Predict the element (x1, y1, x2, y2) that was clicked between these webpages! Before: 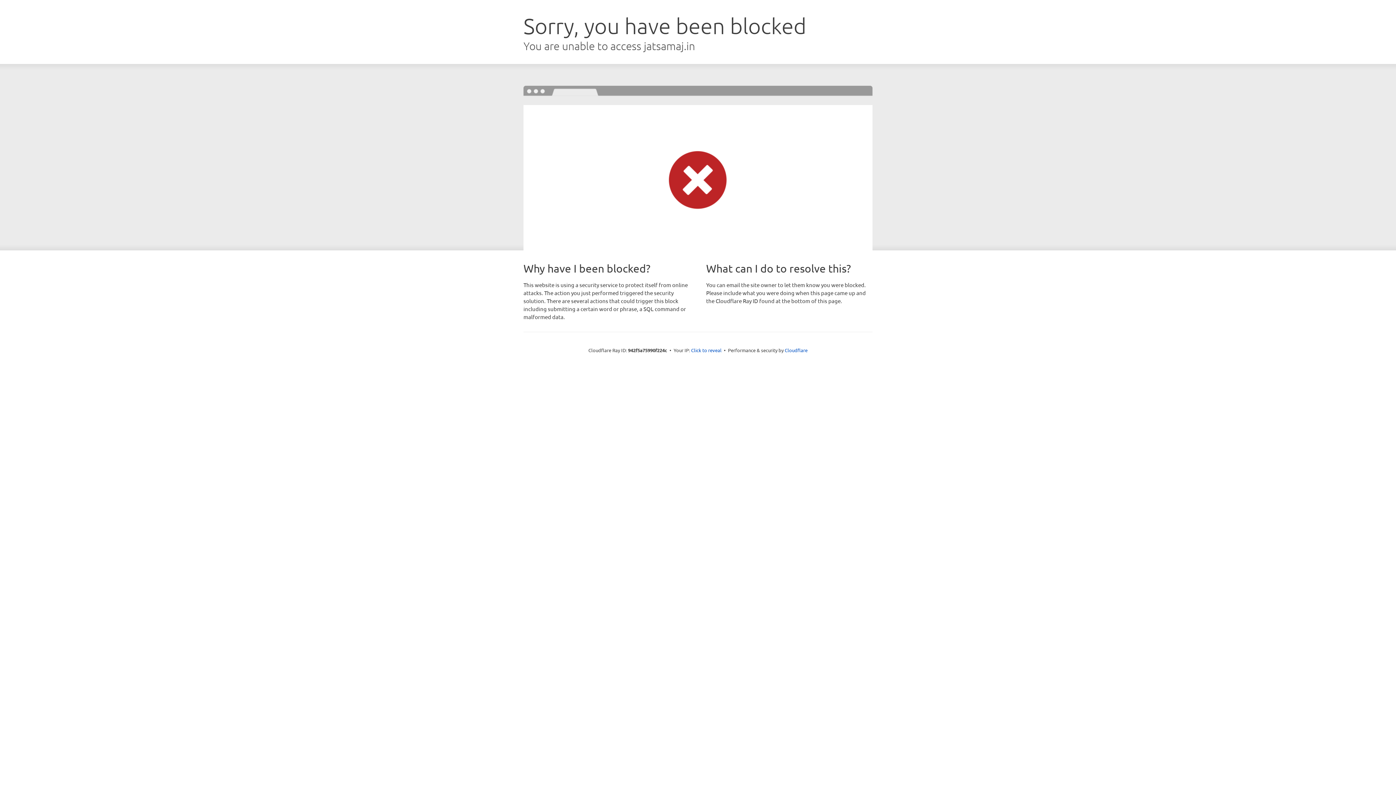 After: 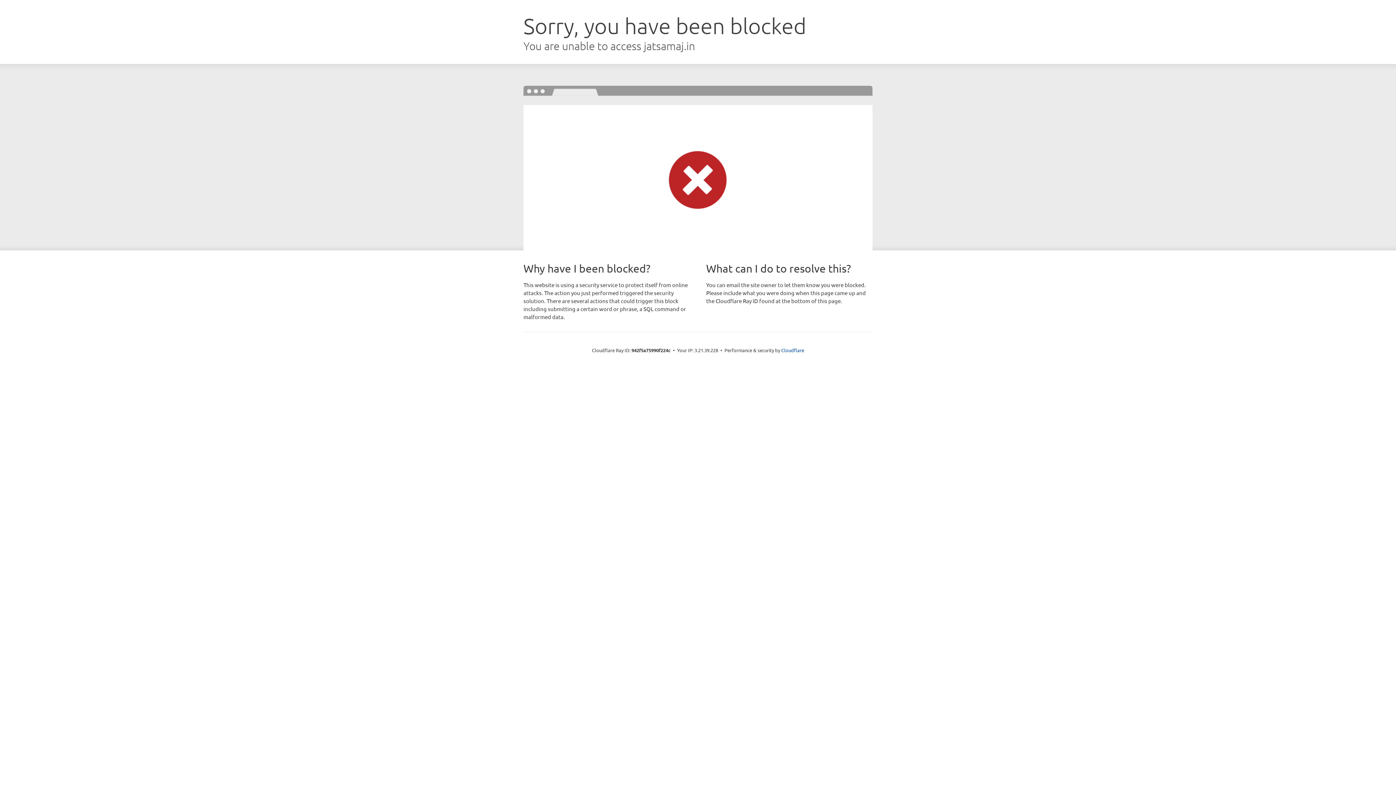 Action: label: Click to reveal bbox: (691, 346, 721, 353)